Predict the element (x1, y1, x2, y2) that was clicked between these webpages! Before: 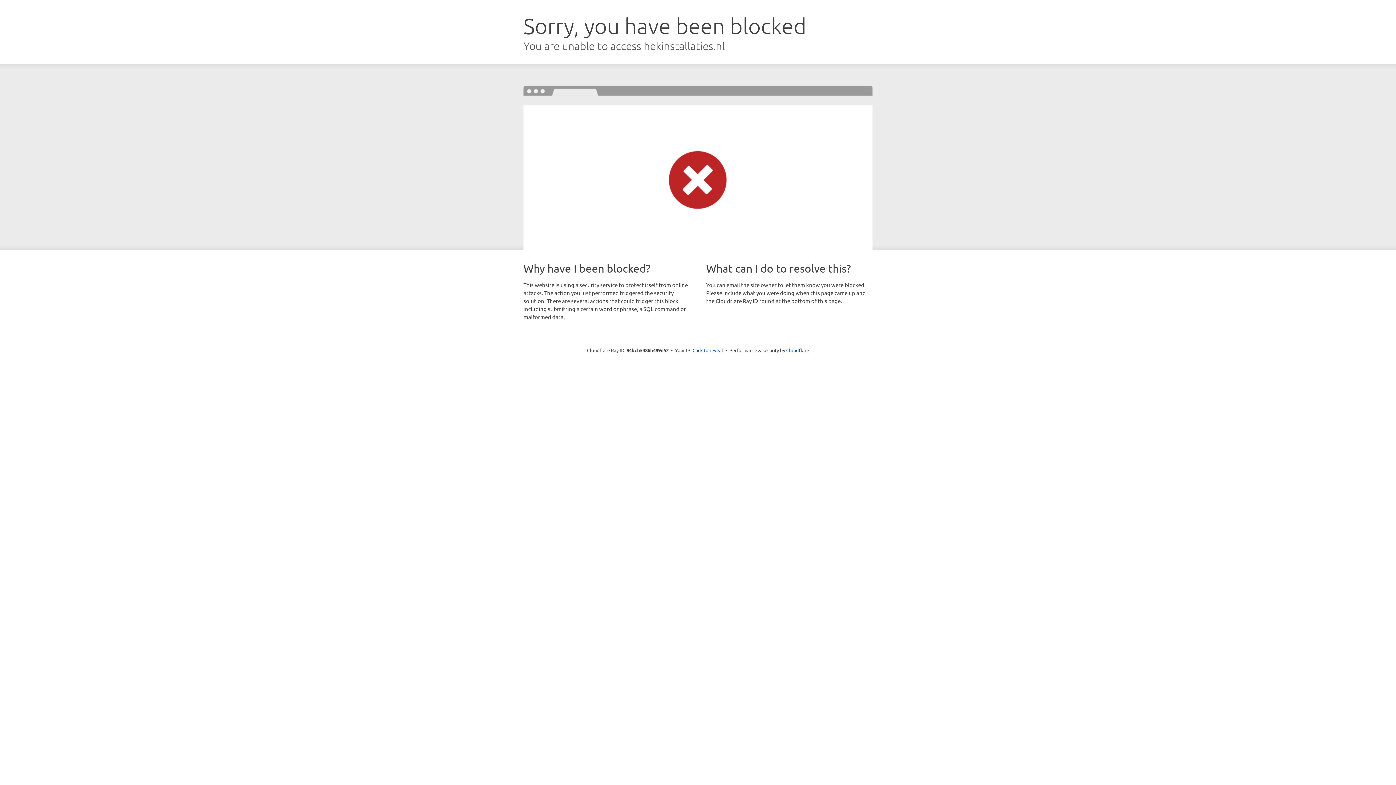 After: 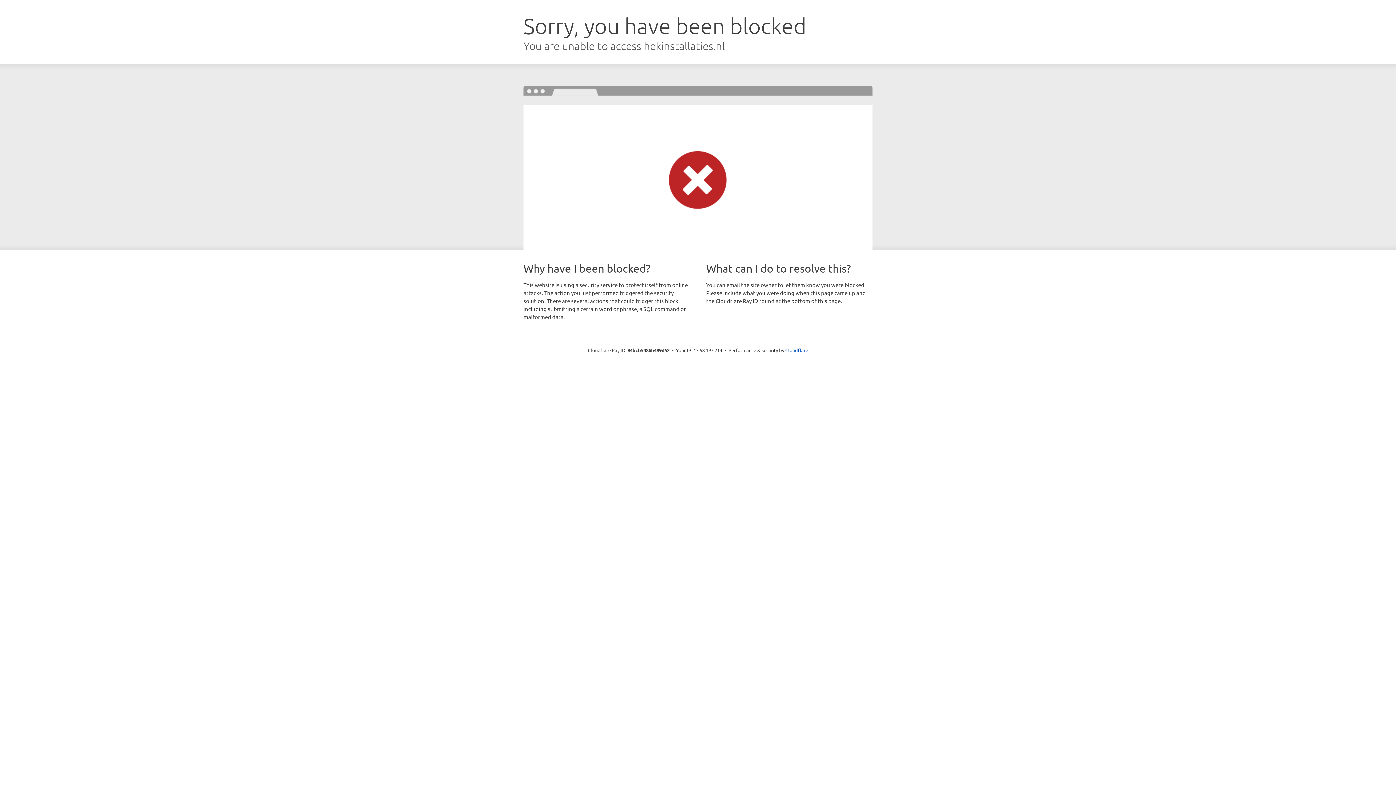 Action: label: Click to reveal bbox: (692, 346, 723, 353)